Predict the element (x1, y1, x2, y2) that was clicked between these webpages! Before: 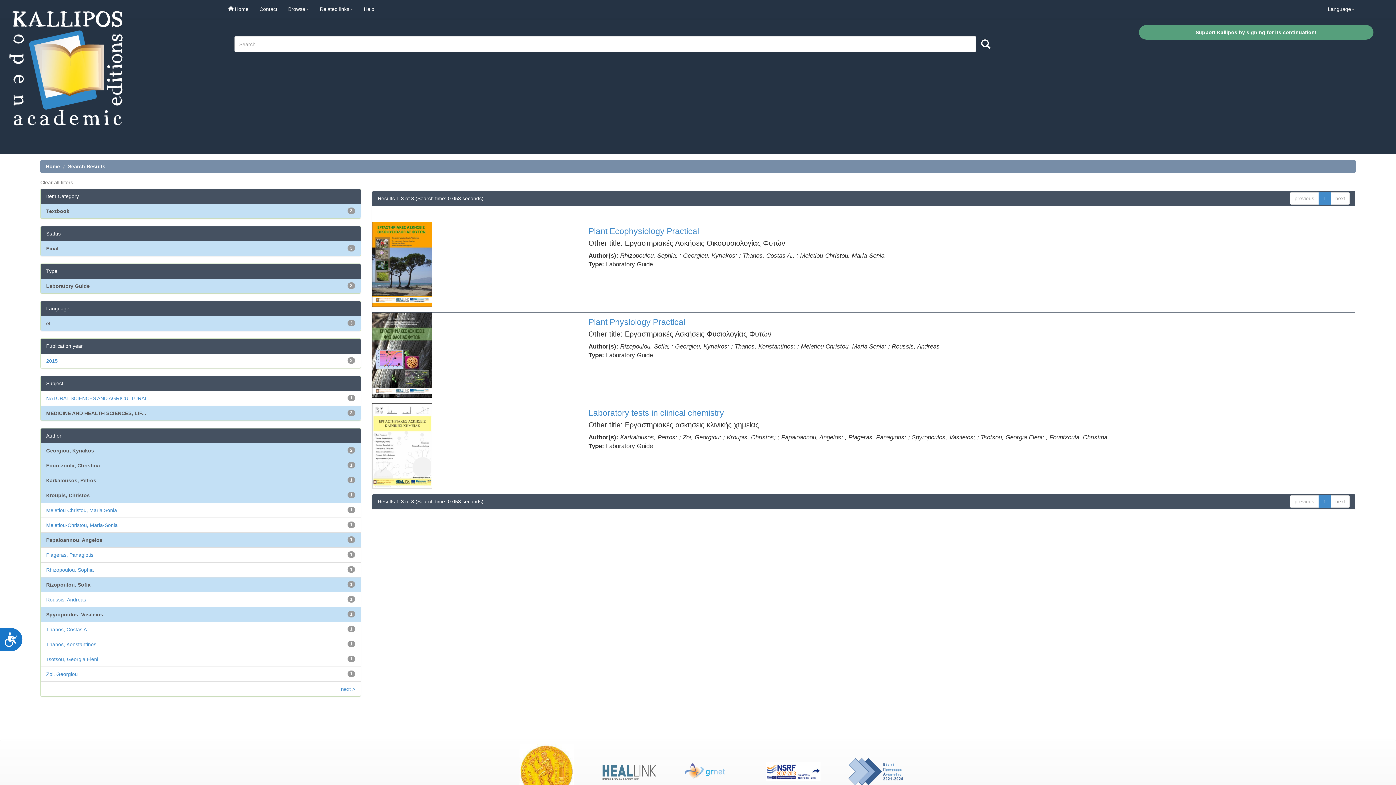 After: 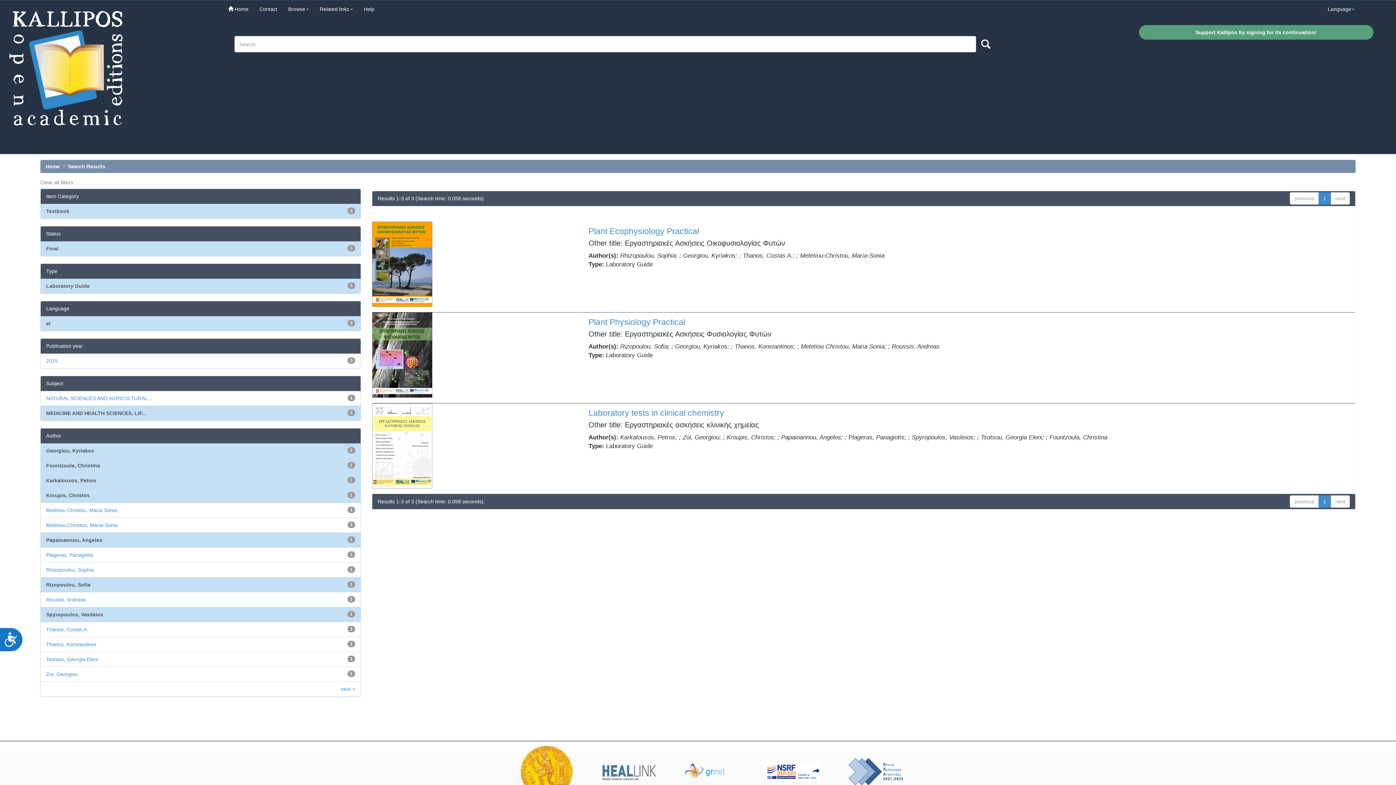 Action: bbox: (493, 767, 574, 773)